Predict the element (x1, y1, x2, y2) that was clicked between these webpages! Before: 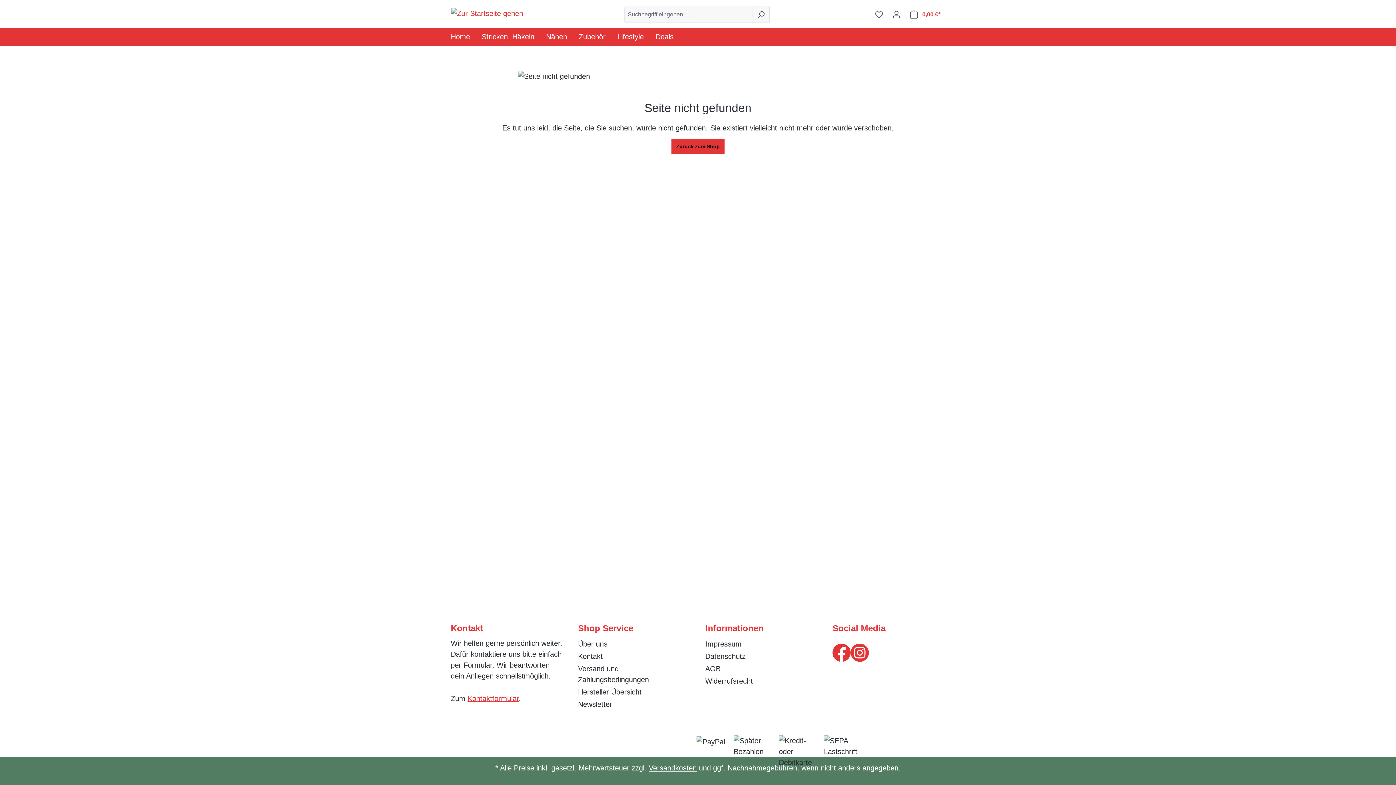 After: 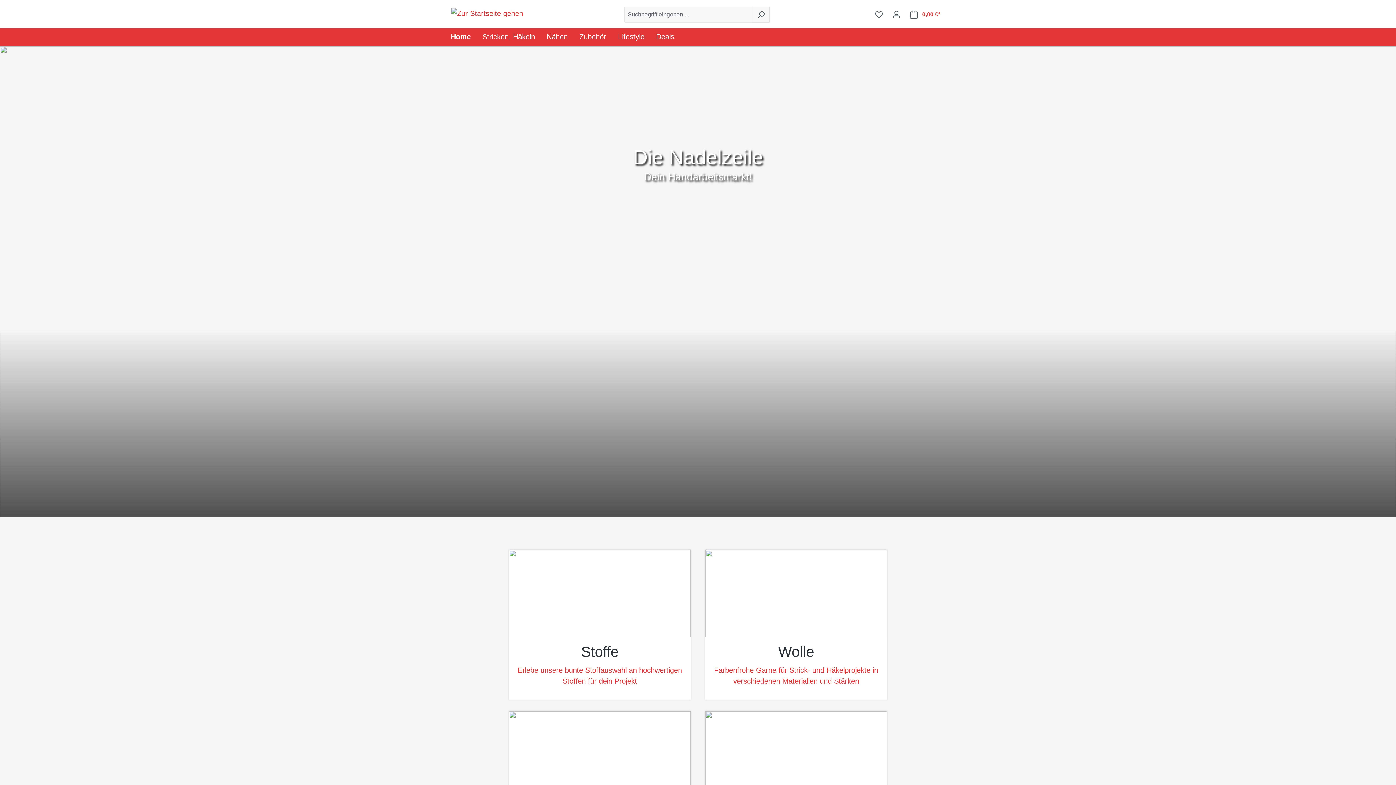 Action: bbox: (752, 6, 769, 22) label: Suchen